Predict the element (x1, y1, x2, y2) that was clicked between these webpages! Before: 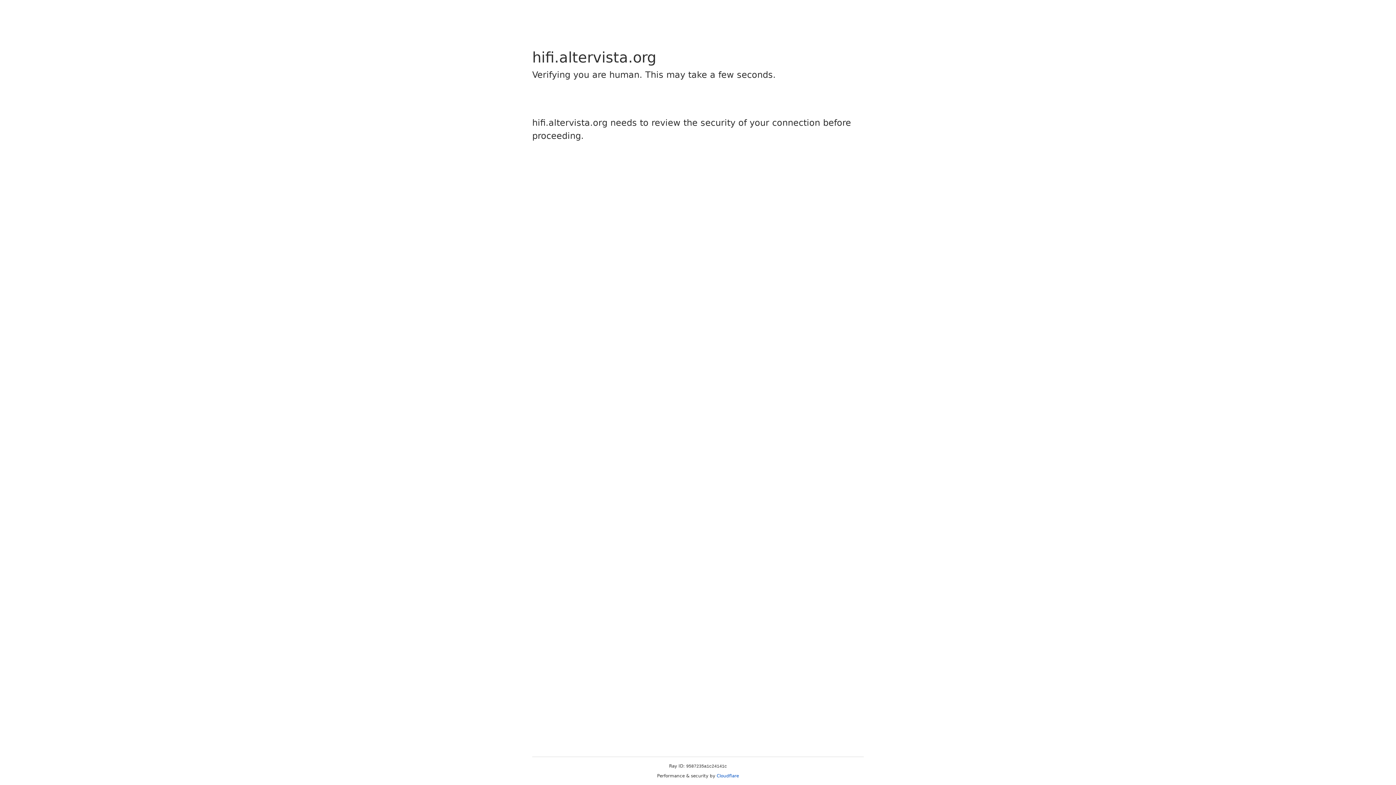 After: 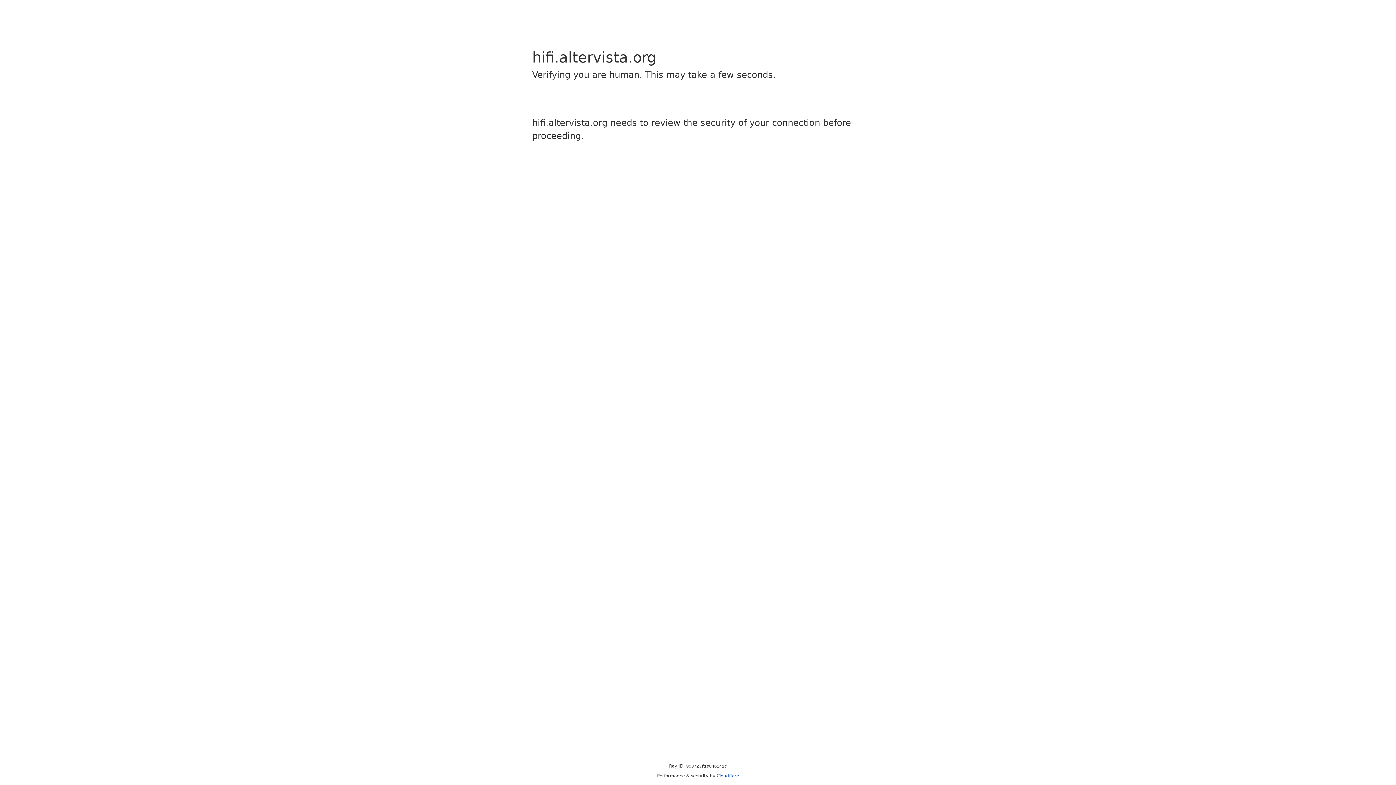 Action: label: Cloudflare bbox: (716, 773, 739, 778)